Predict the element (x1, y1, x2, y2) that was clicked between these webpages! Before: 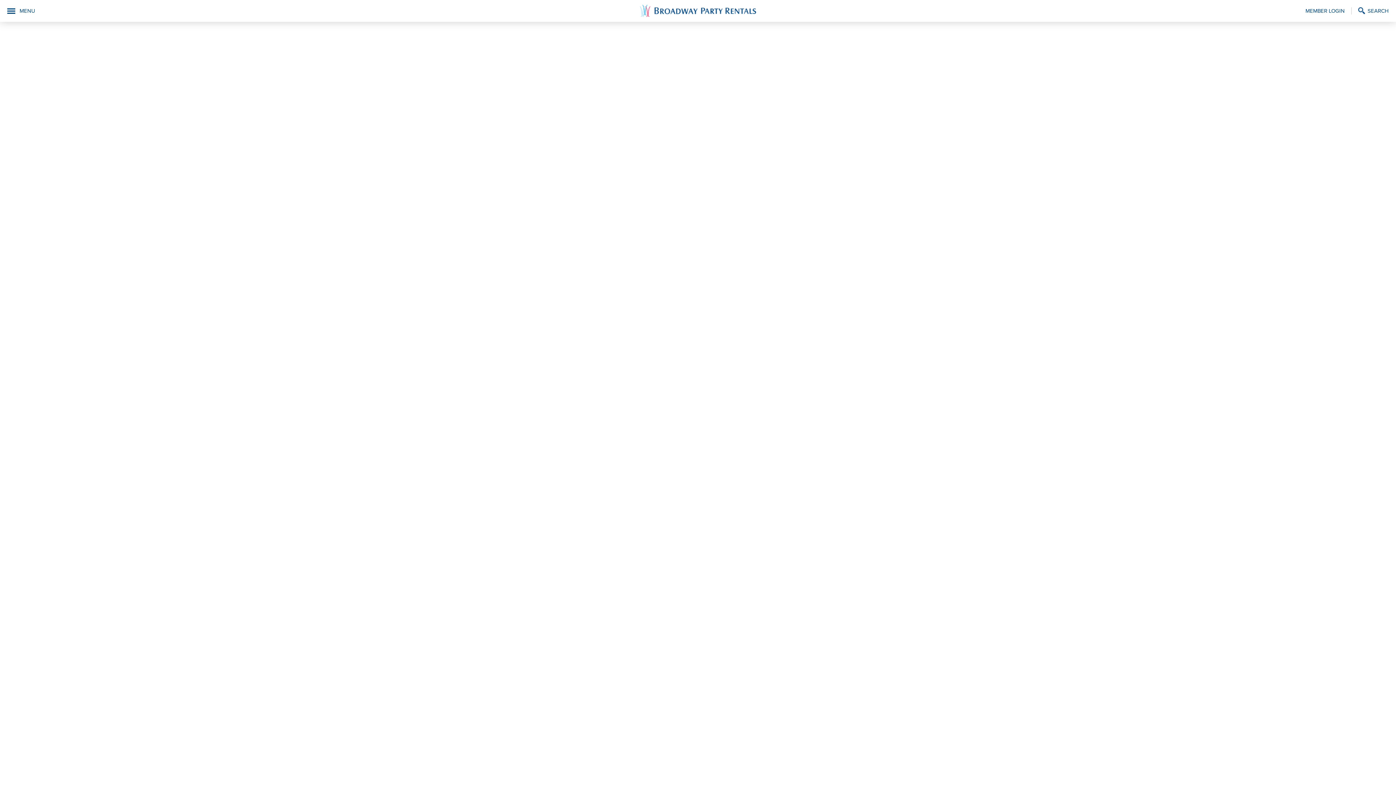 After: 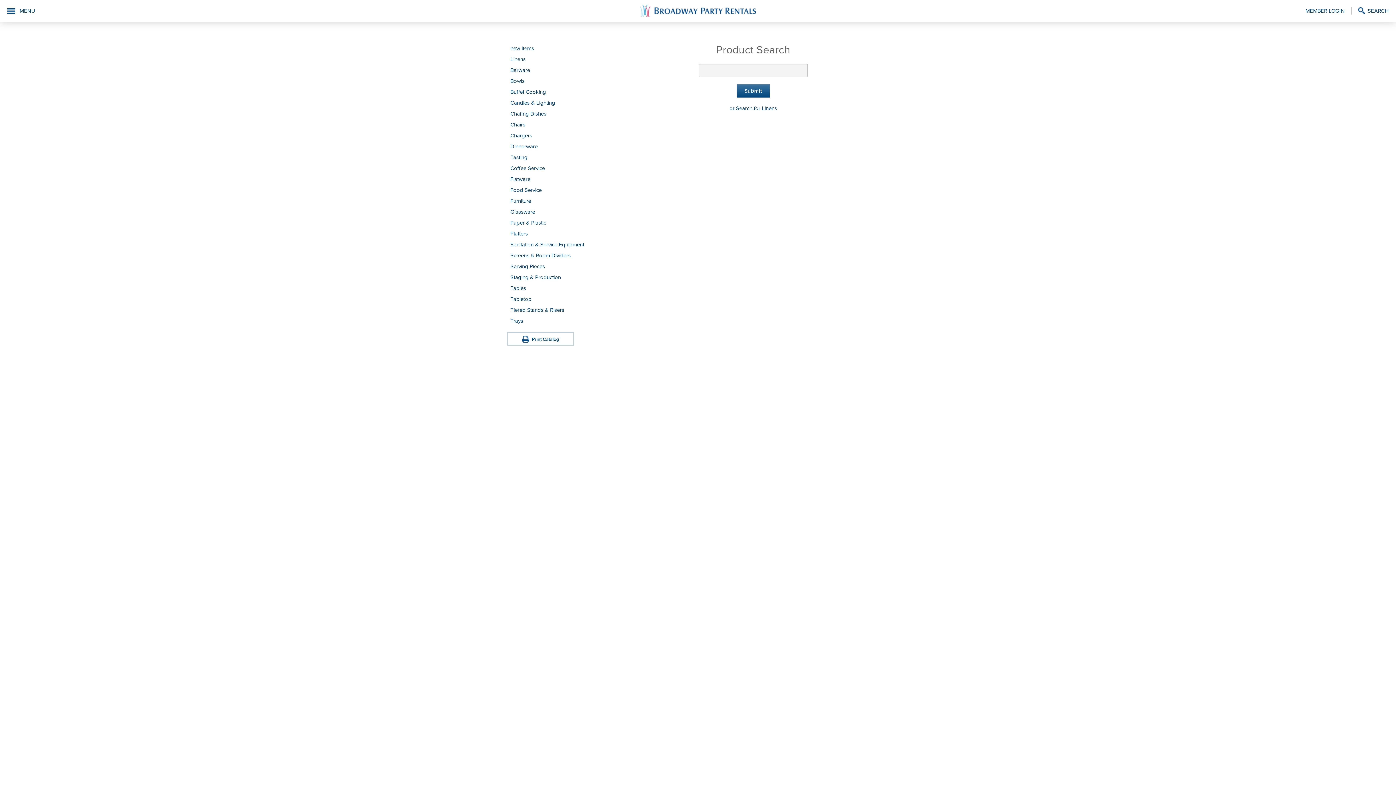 Action: bbox: (1358, 7, 1389, 14) label: SEARCH